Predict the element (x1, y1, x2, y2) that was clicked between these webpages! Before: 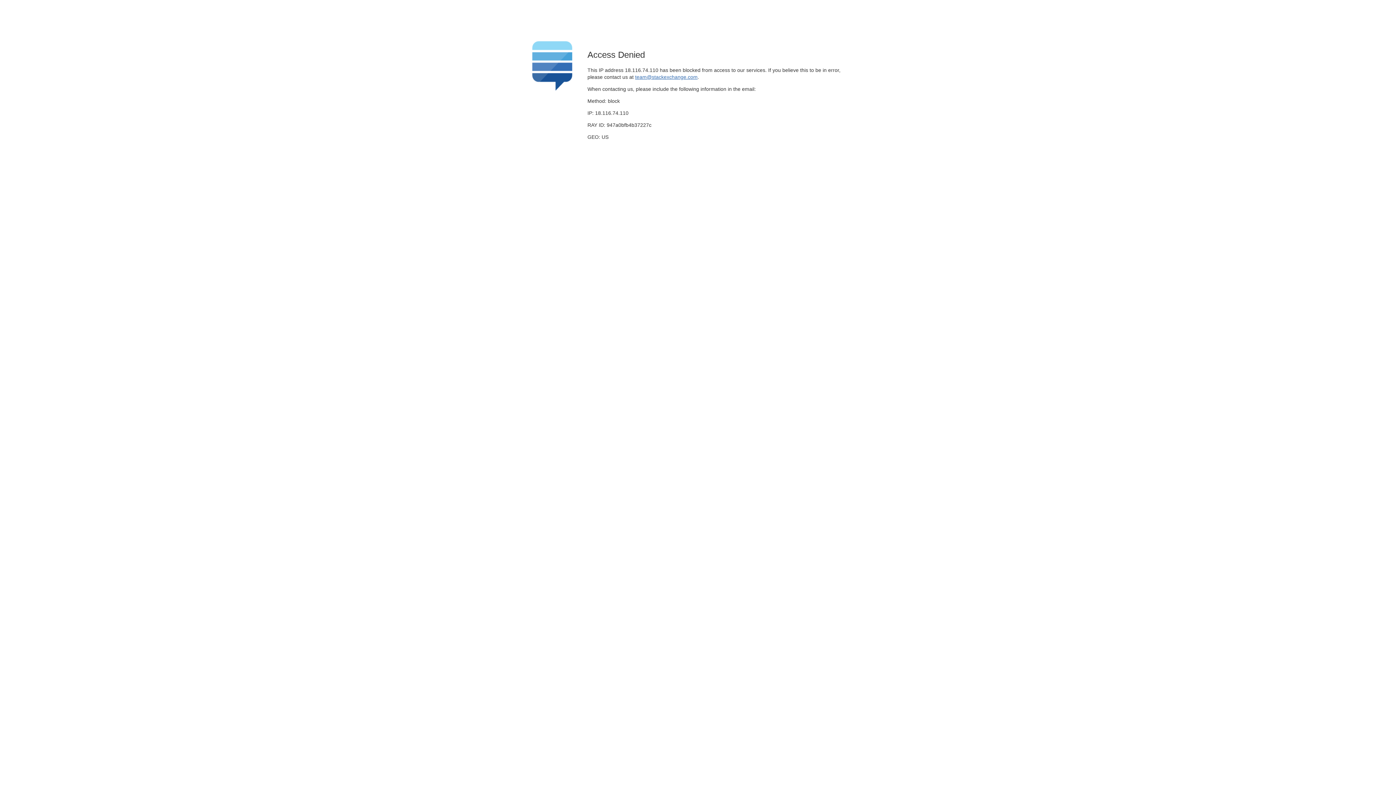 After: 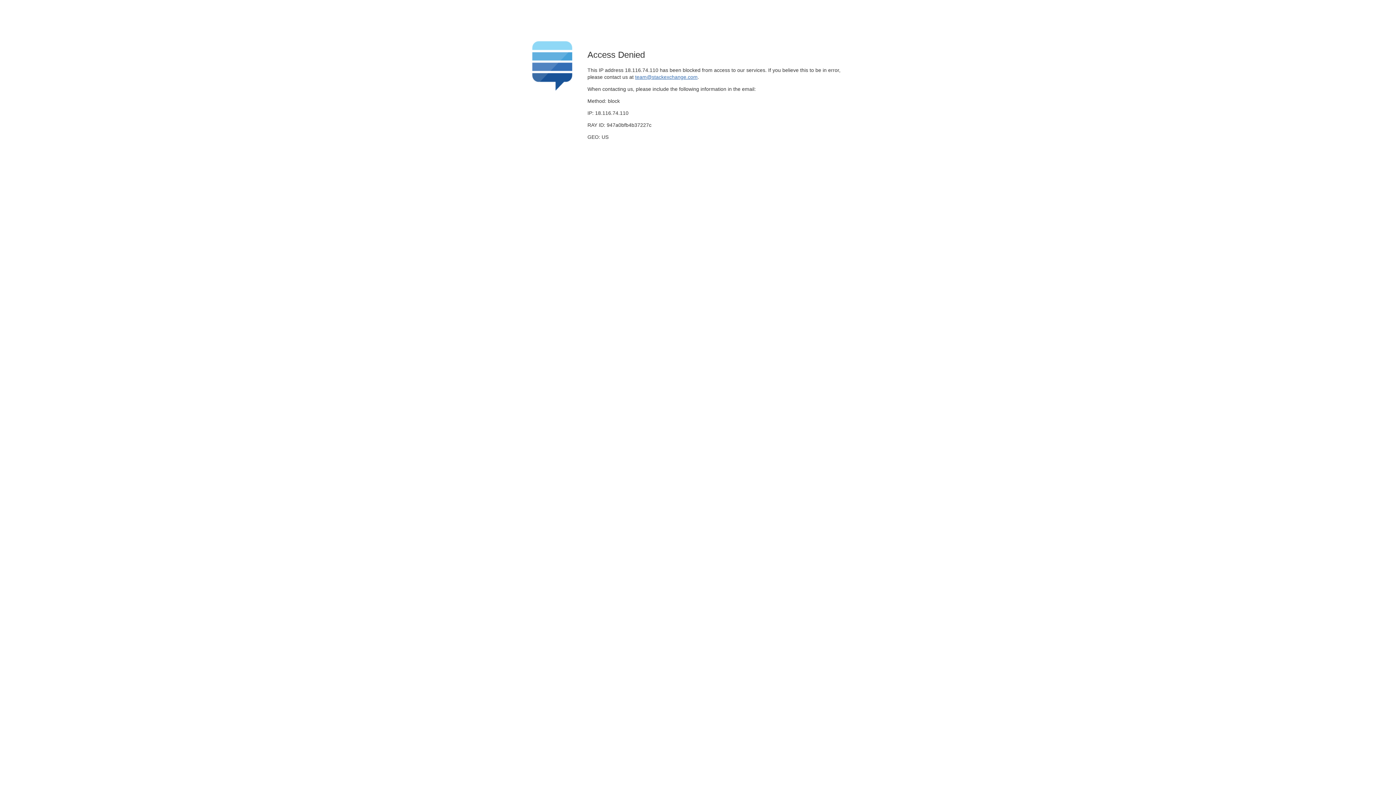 Action: bbox: (635, 74, 697, 79) label: team@stackexchange.com